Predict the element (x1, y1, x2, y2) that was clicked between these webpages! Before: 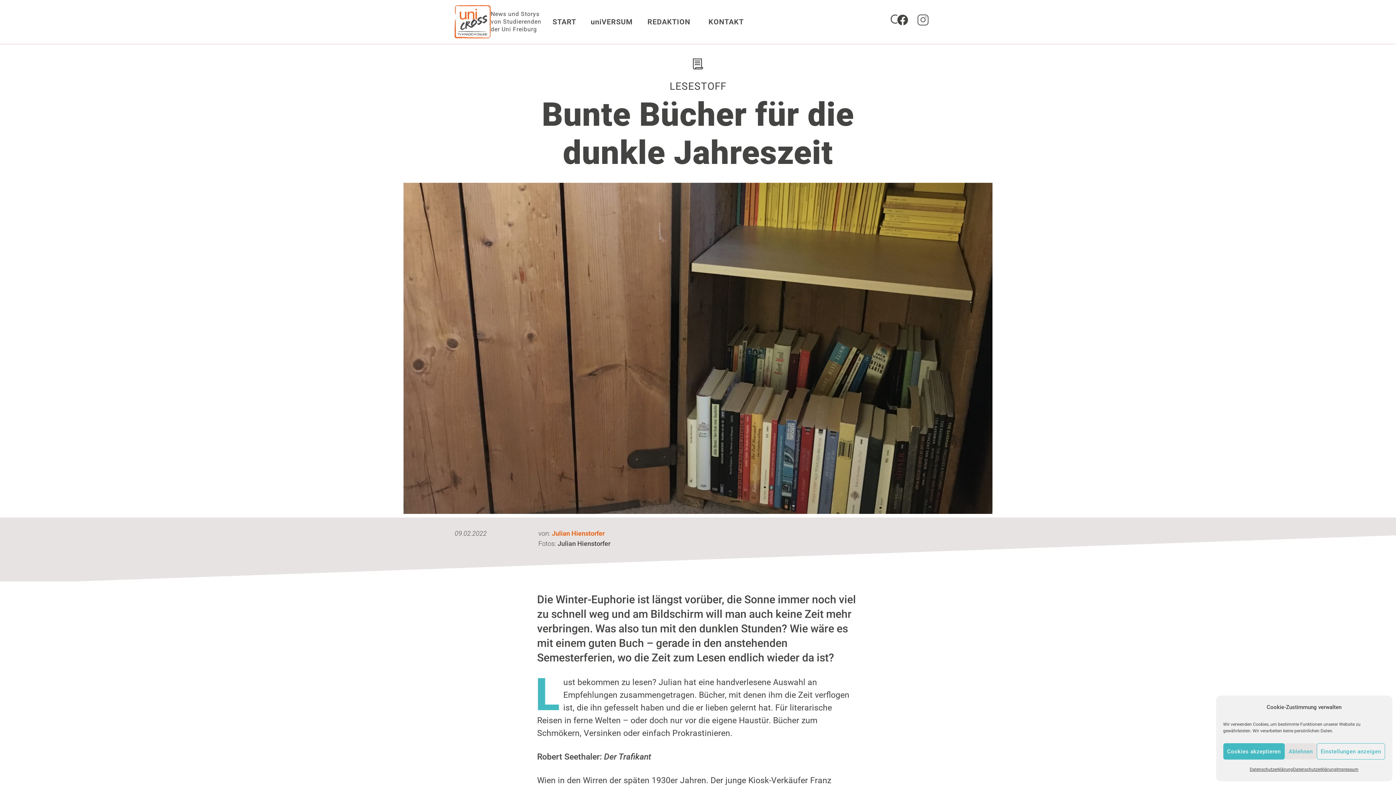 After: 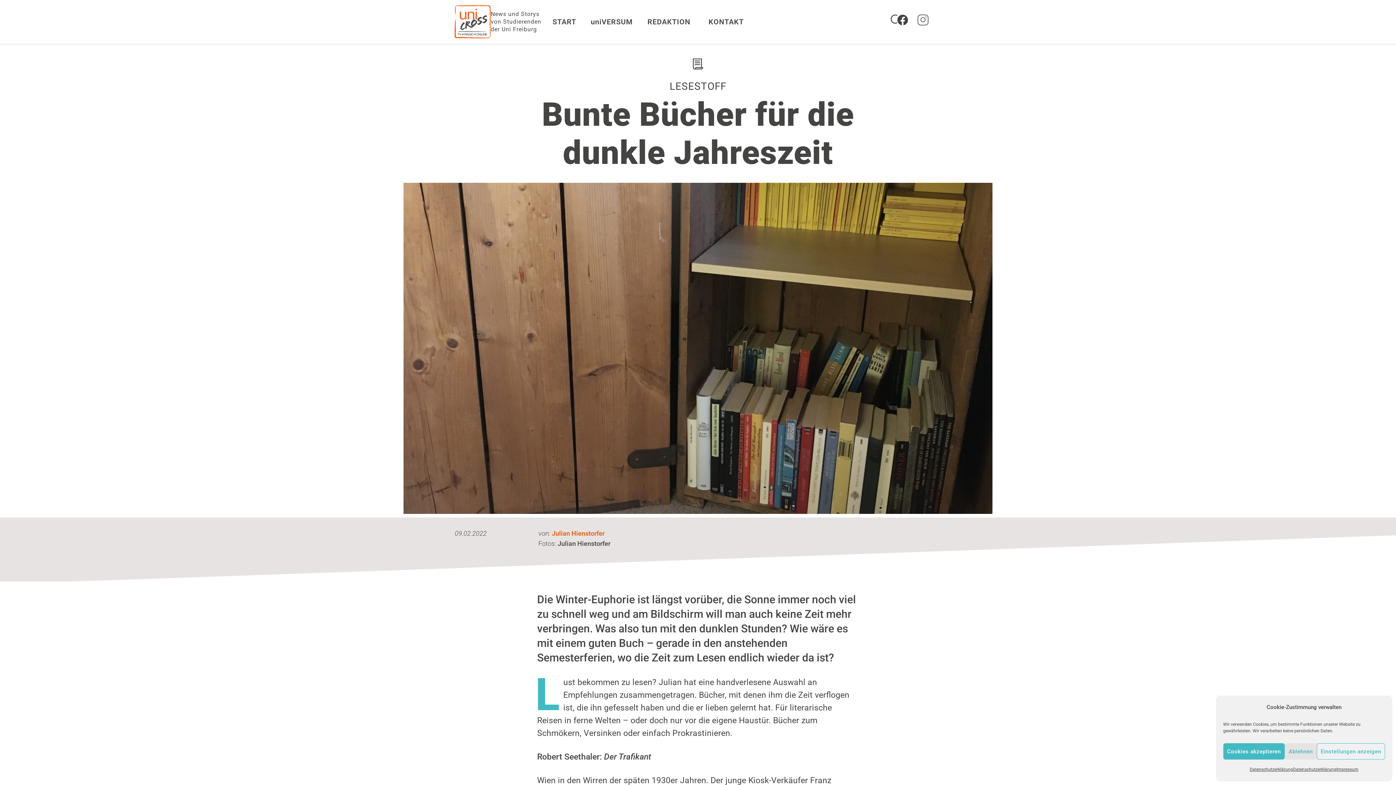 Action: bbox: (917, 14, 928, 25)